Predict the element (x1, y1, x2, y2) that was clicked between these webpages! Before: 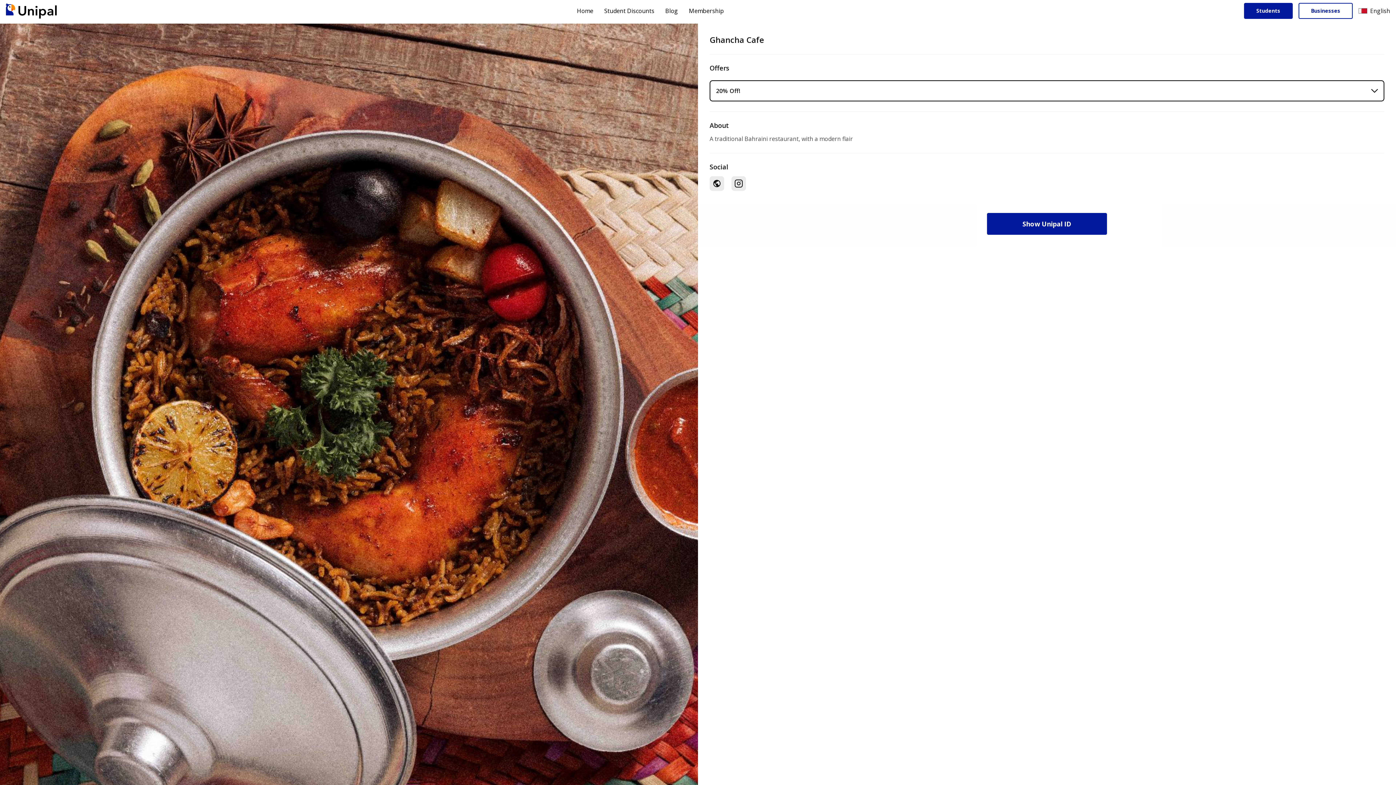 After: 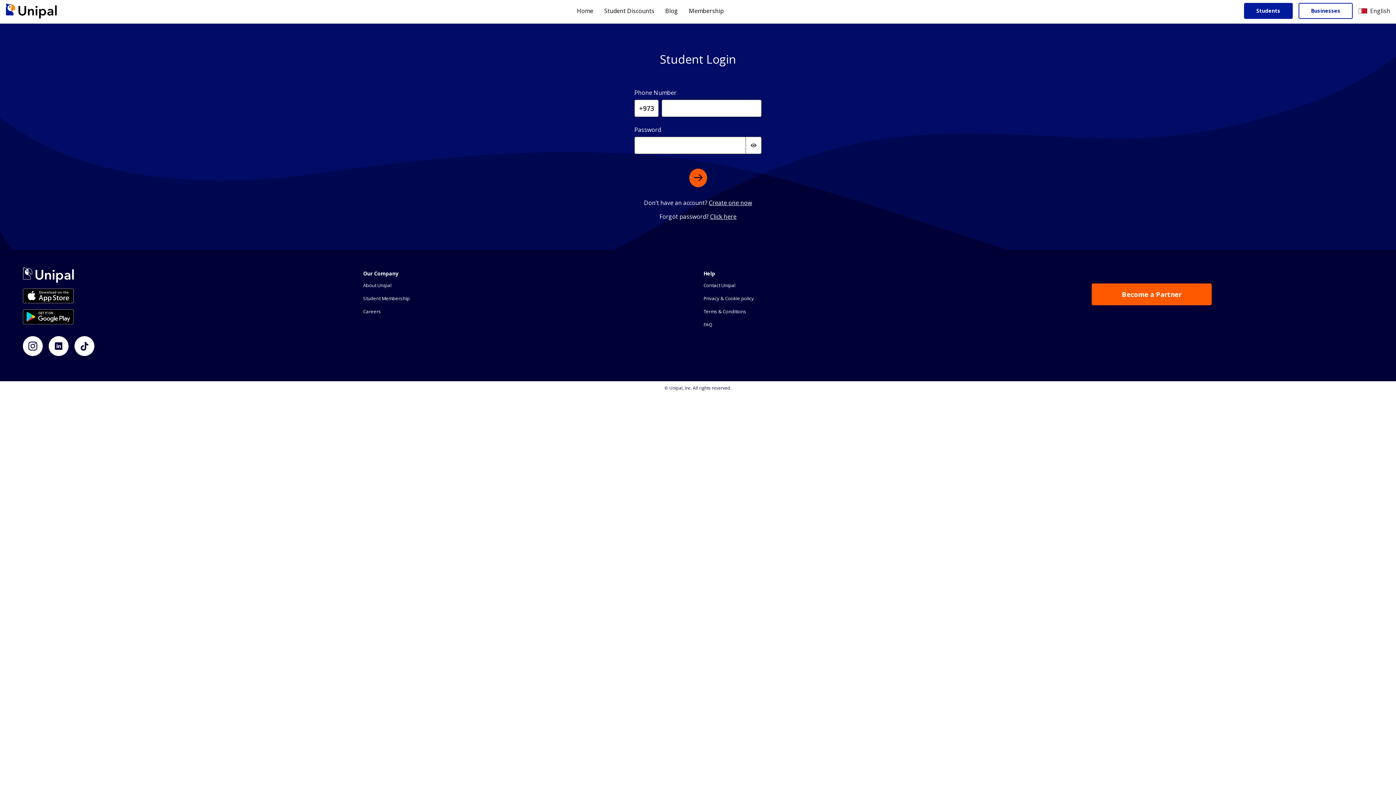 Action: bbox: (987, 213, 1107, 234) label: Show Unipal ID